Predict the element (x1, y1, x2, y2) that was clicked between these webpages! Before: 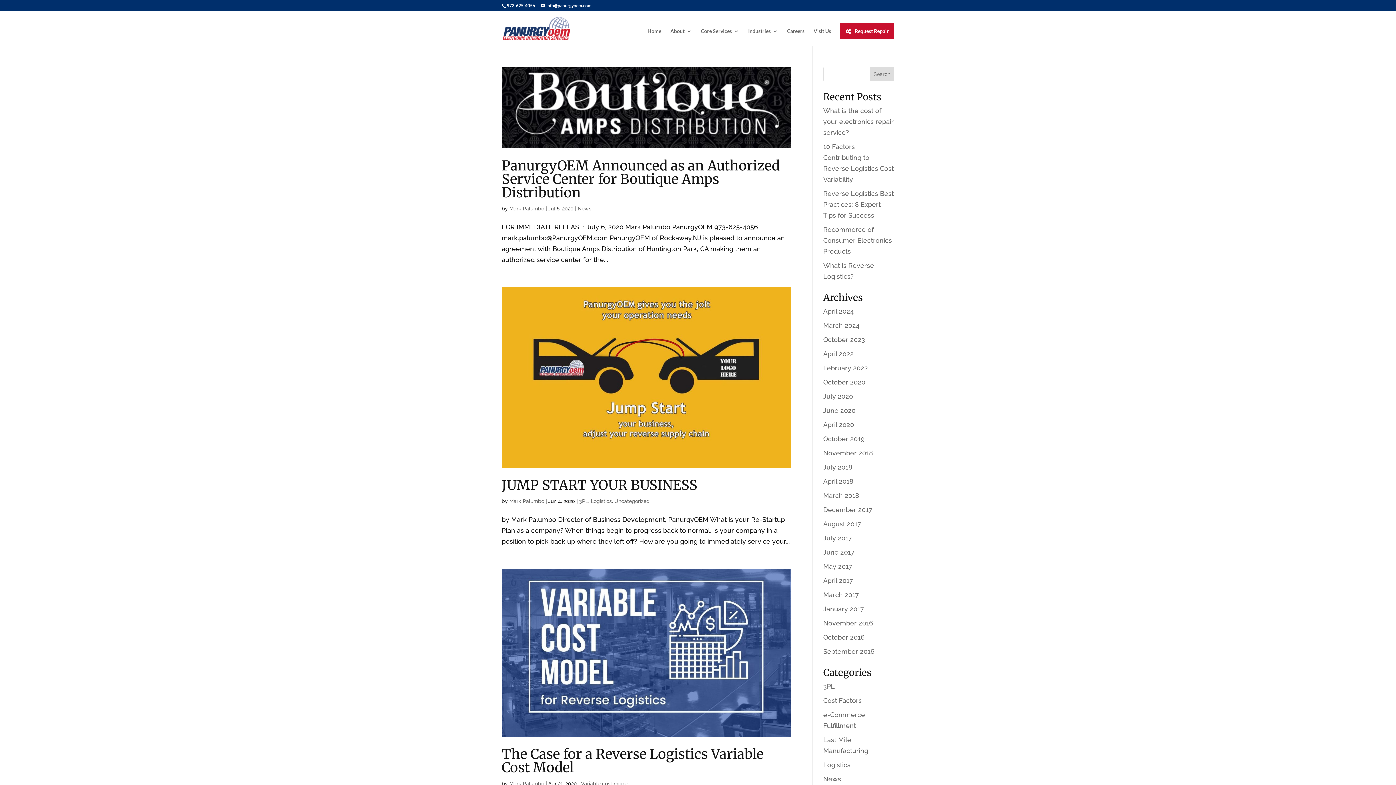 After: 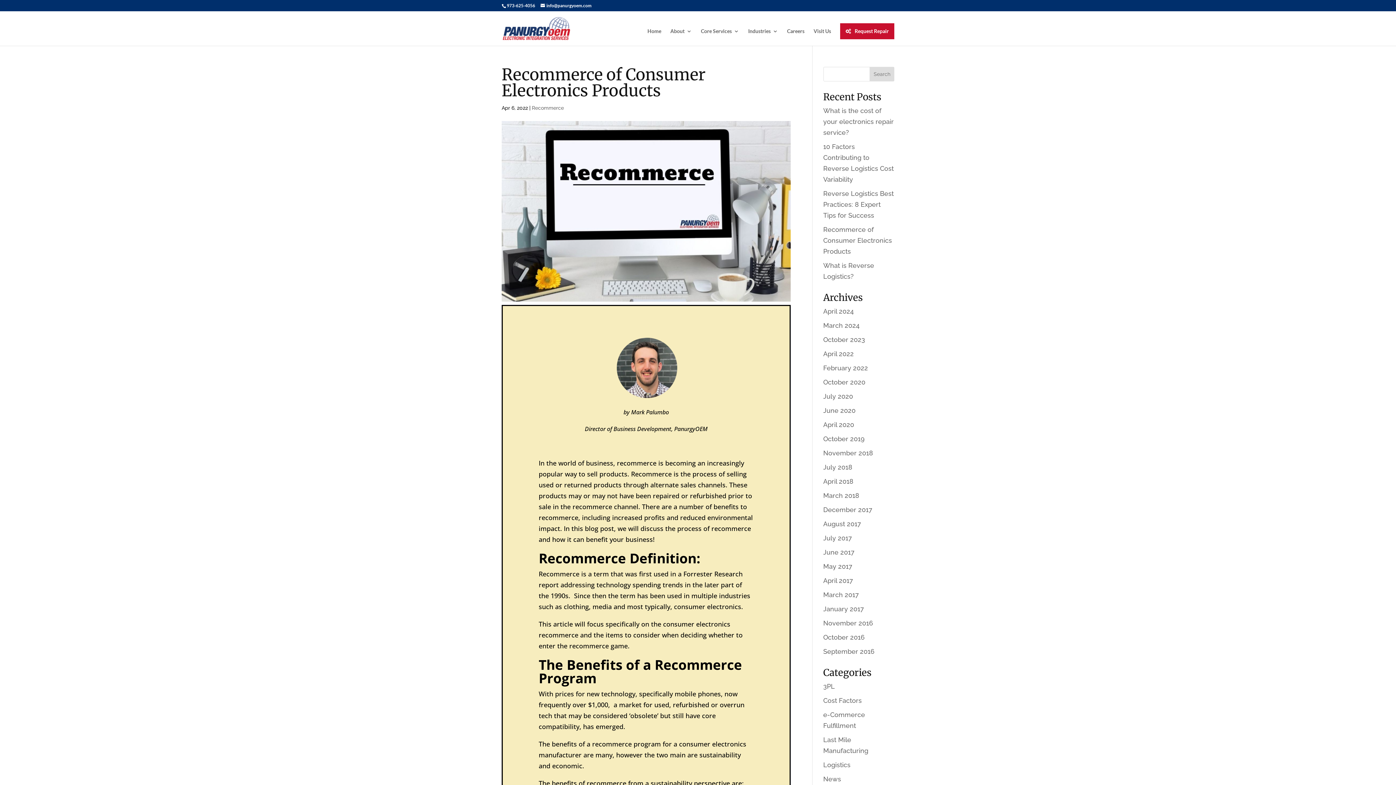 Action: label: Recommerce of Consumer Electronics Products bbox: (823, 225, 892, 255)